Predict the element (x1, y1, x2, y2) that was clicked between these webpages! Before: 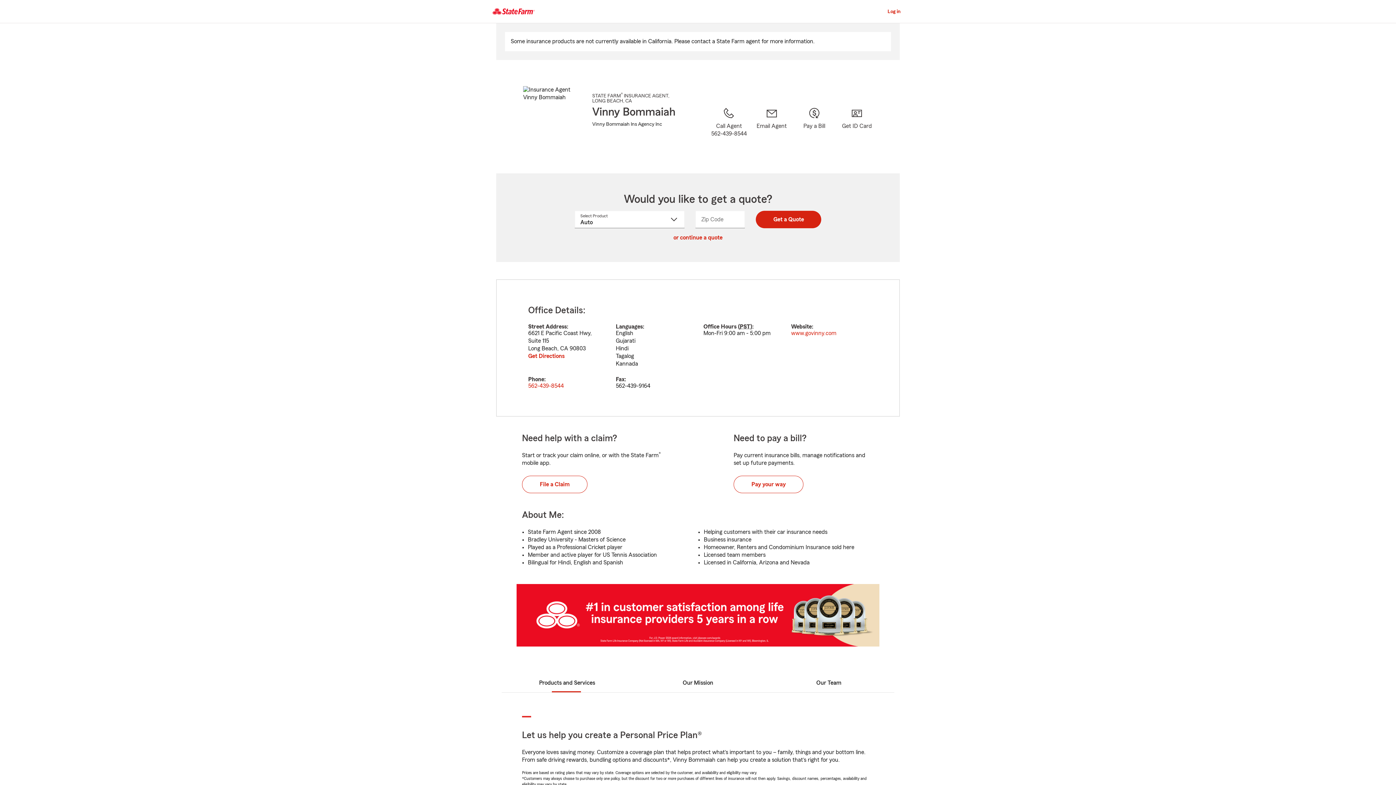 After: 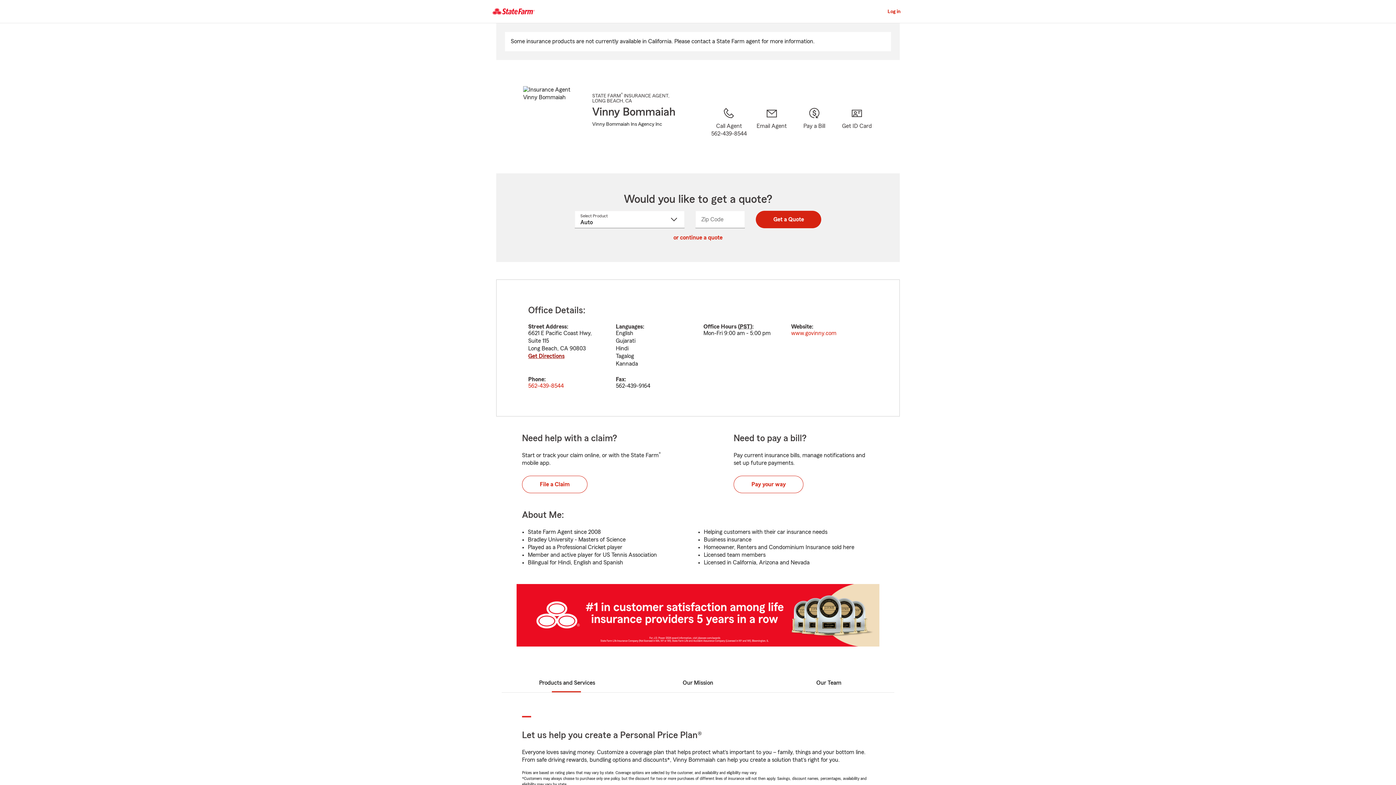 Action: bbox: (527, 352, 565, 360) label: Get Directions